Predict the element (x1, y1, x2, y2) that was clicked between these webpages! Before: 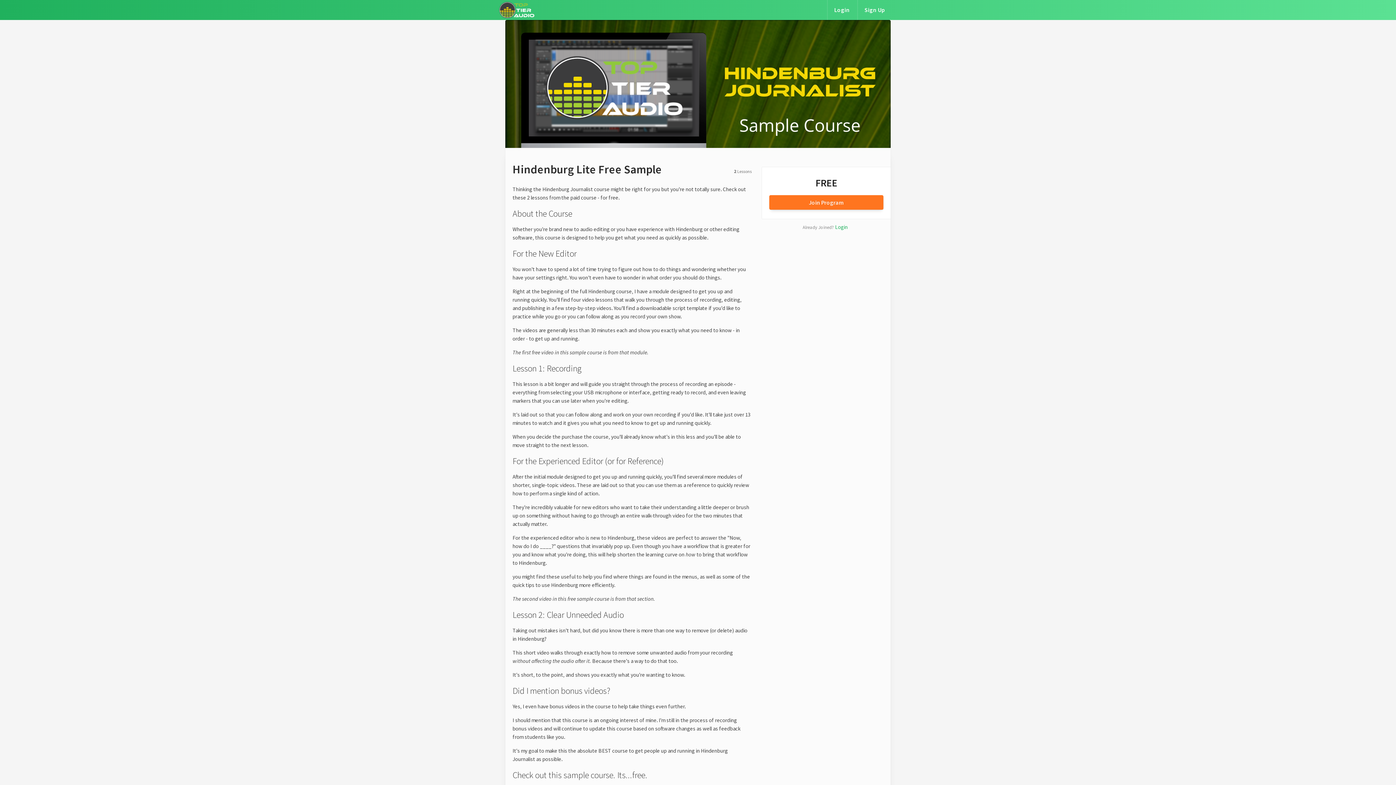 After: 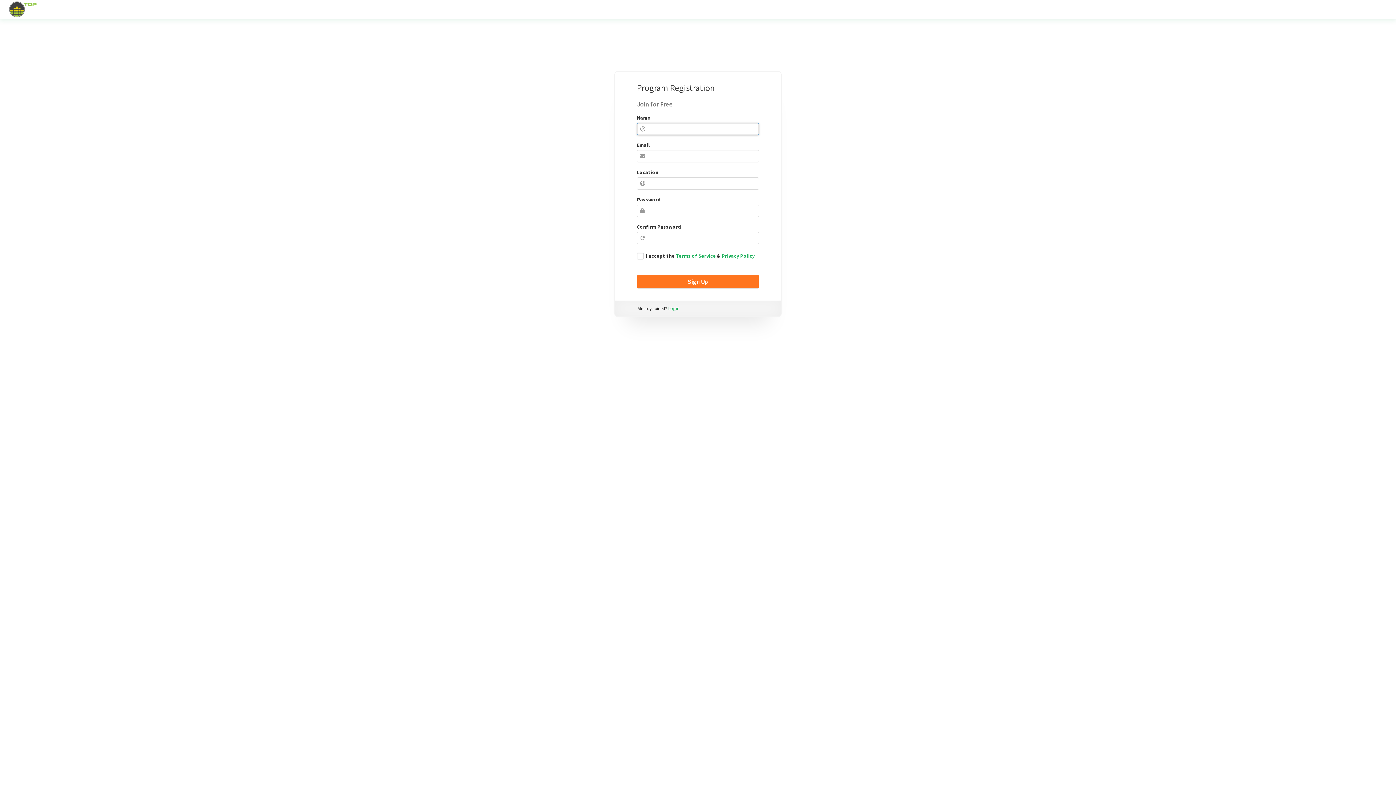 Action: label: Join Program bbox: (769, 195, 883, 209)